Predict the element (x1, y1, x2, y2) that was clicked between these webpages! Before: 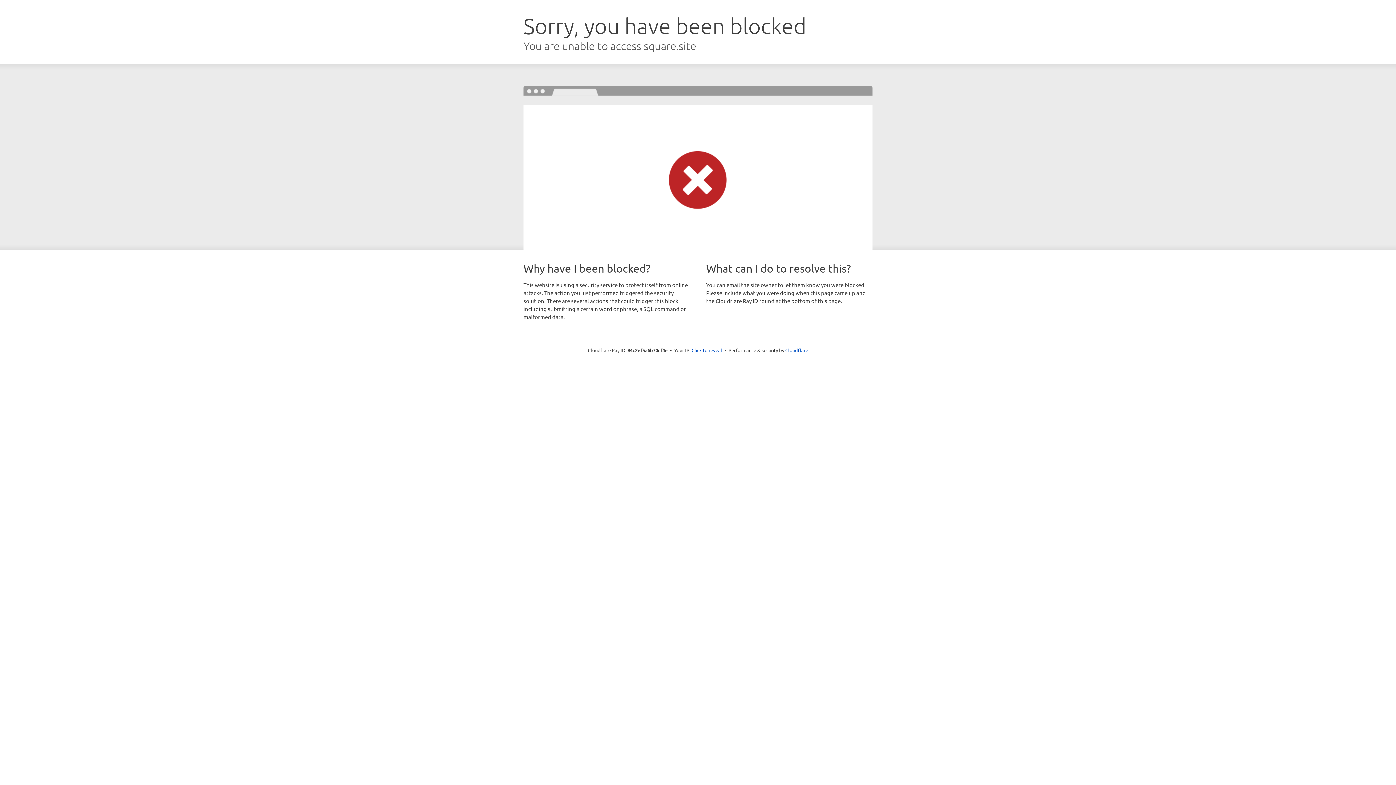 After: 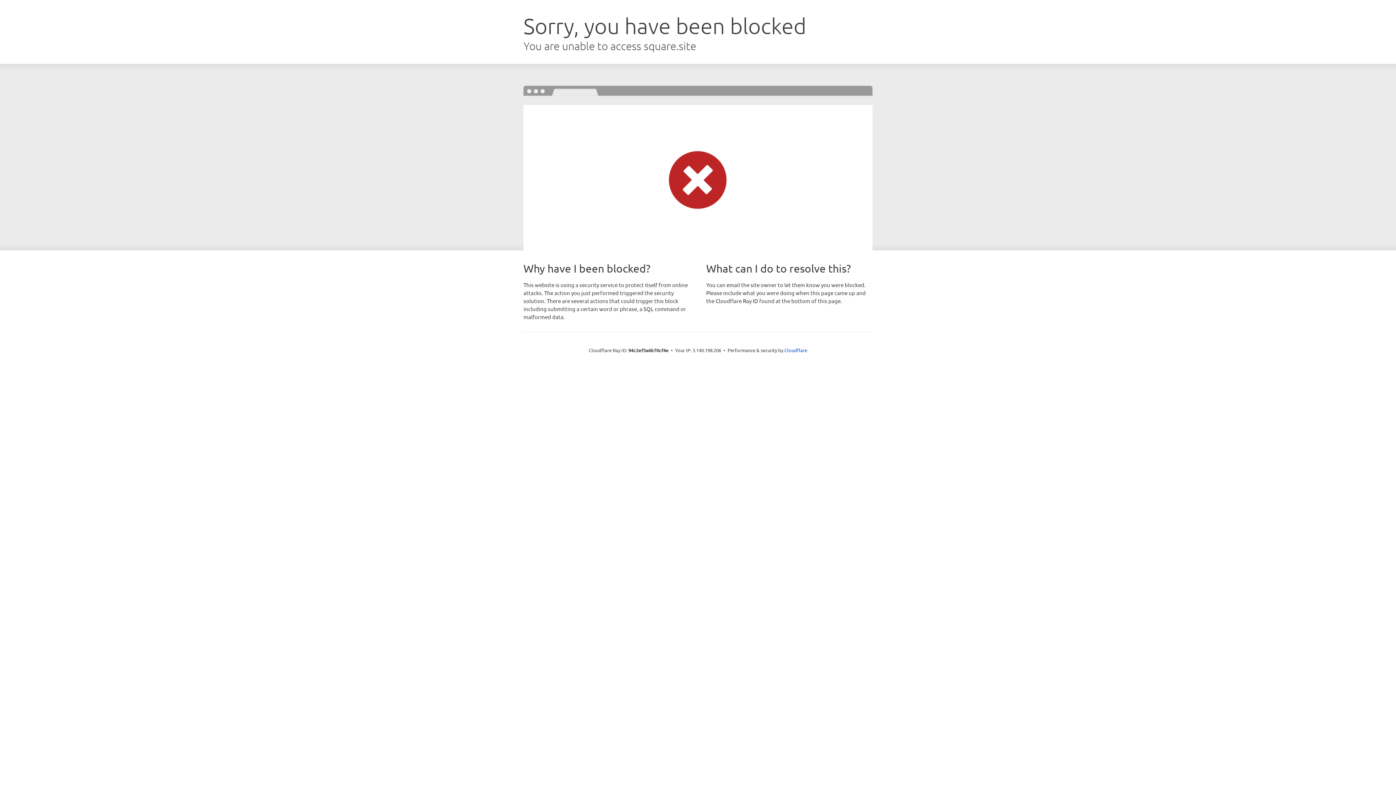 Action: bbox: (691, 346, 722, 353) label: Click to reveal